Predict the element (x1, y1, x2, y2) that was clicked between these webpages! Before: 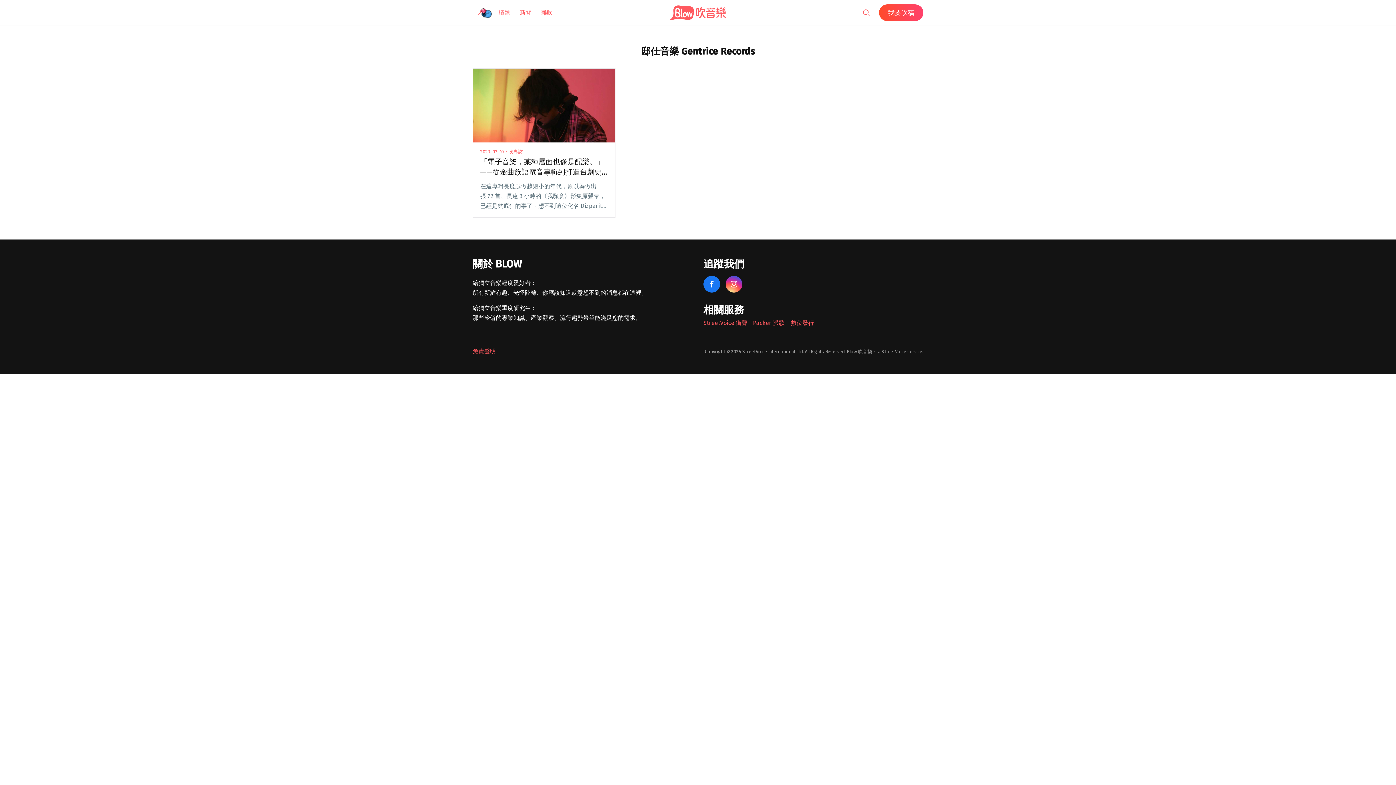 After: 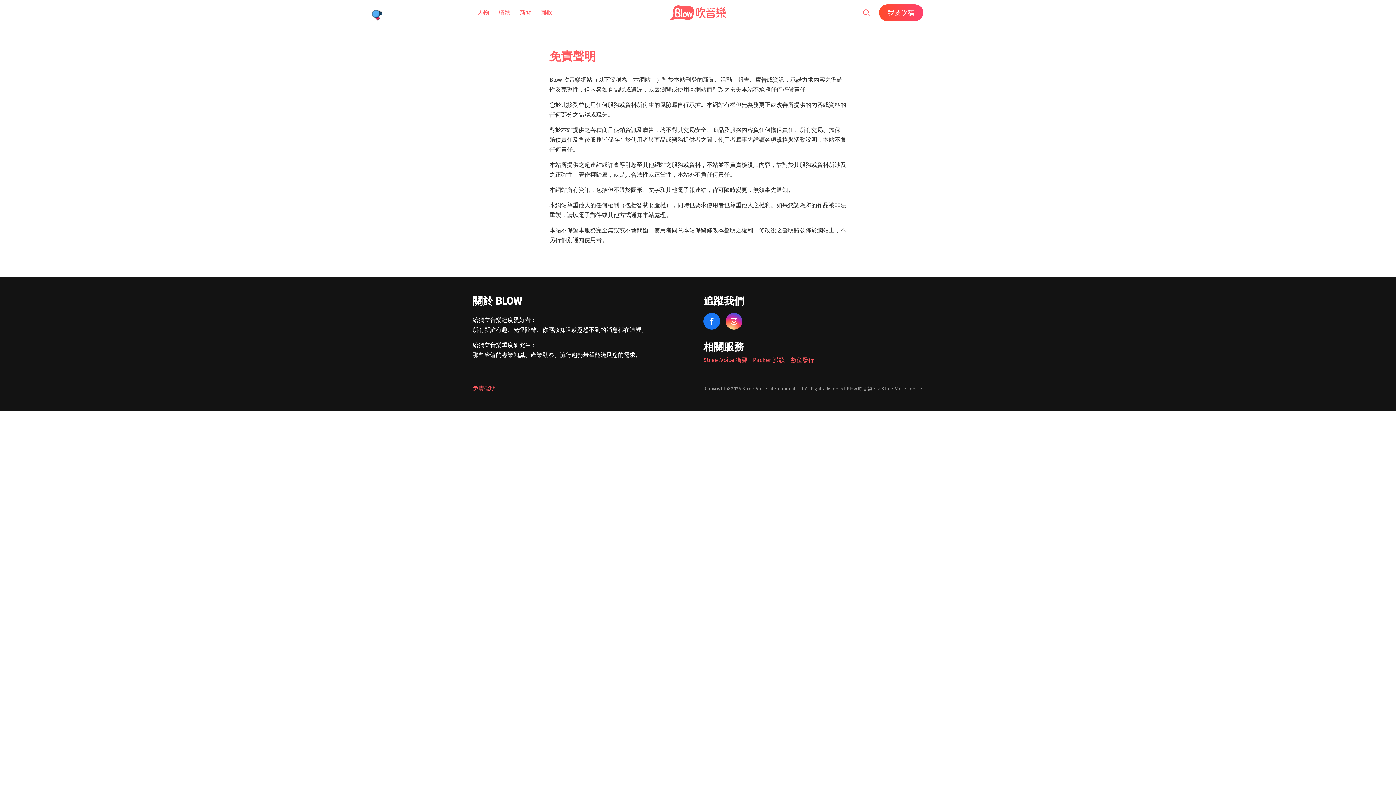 Action: label: 免責聲明 bbox: (472, 348, 496, 355)